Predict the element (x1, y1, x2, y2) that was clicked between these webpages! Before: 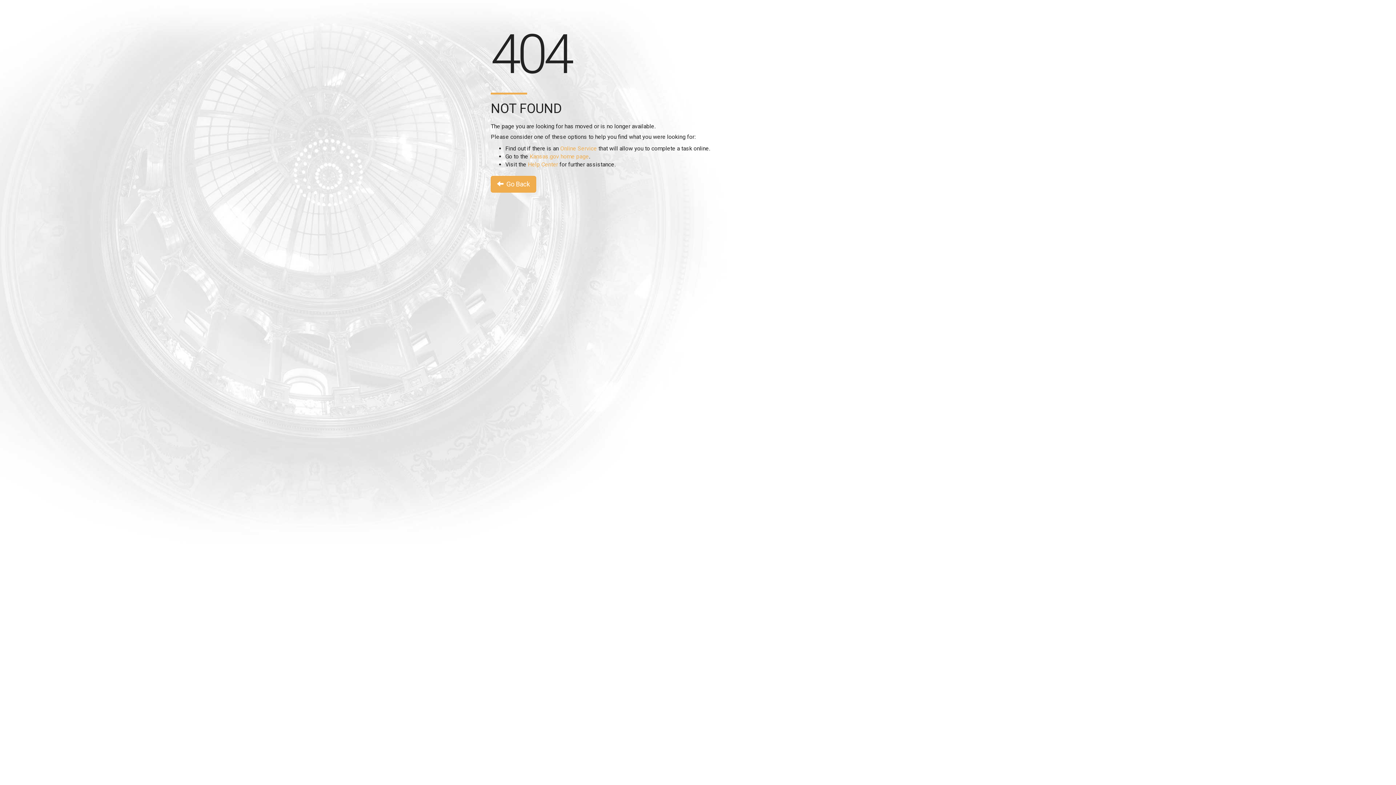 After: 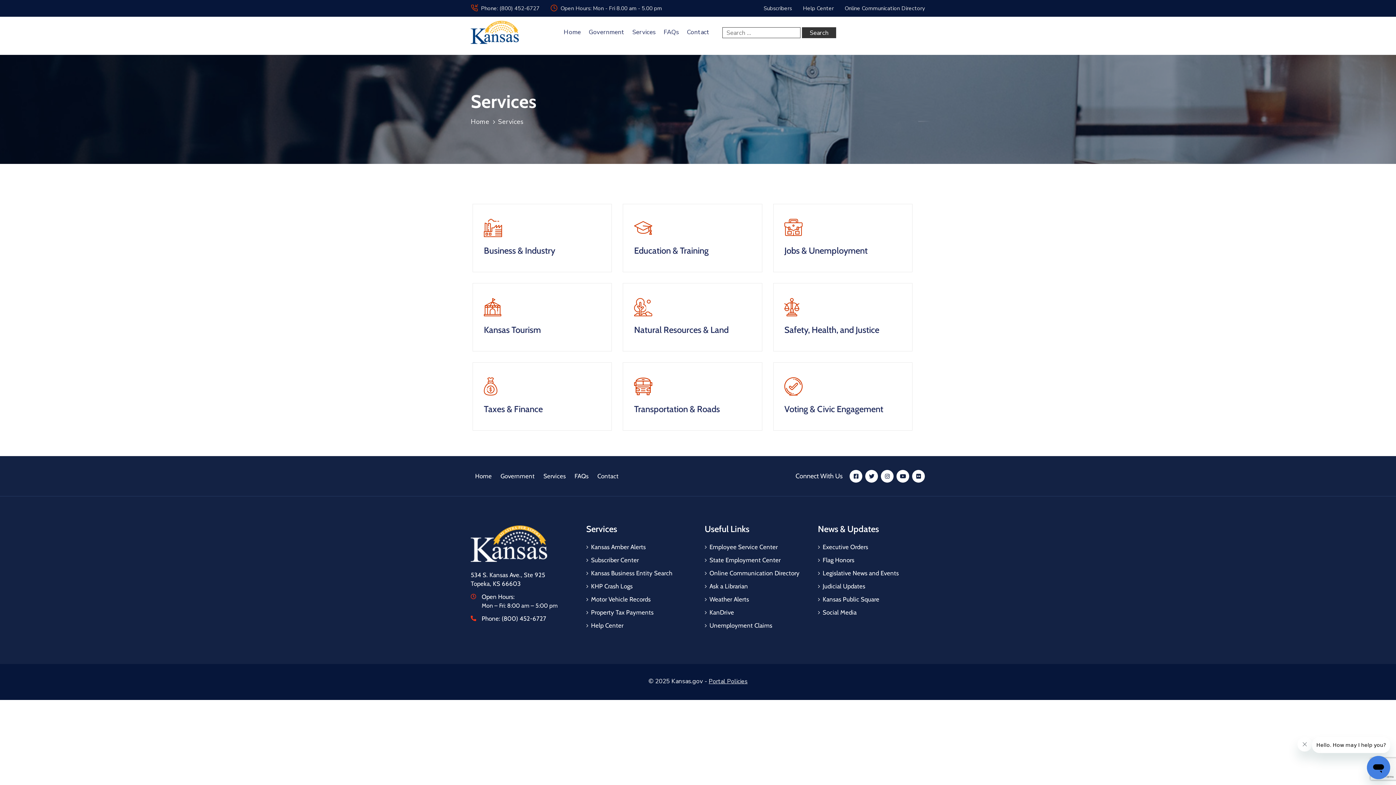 Action: label: Online Service bbox: (560, 145, 597, 152)